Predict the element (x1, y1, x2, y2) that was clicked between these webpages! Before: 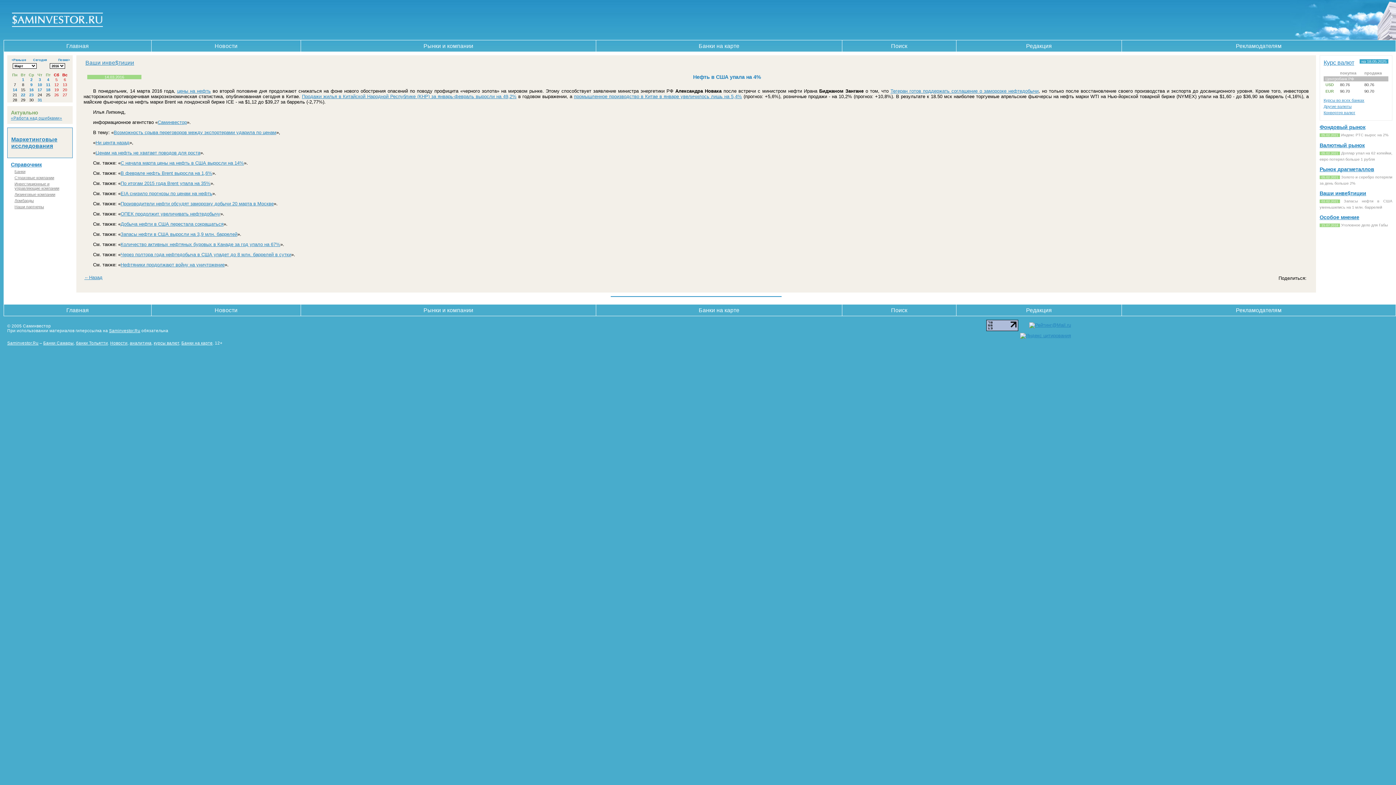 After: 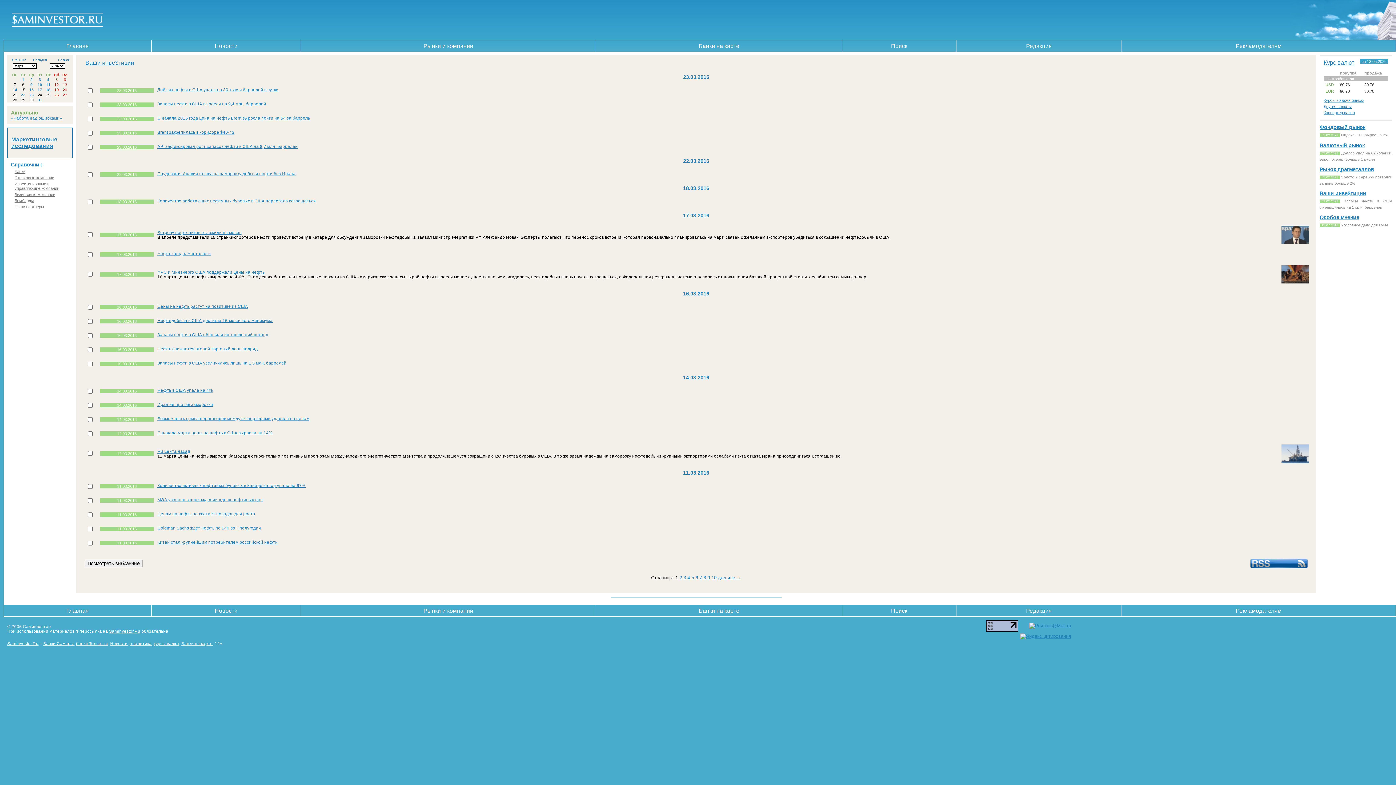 Action: bbox: (28, 92, 34, 97) label: 23